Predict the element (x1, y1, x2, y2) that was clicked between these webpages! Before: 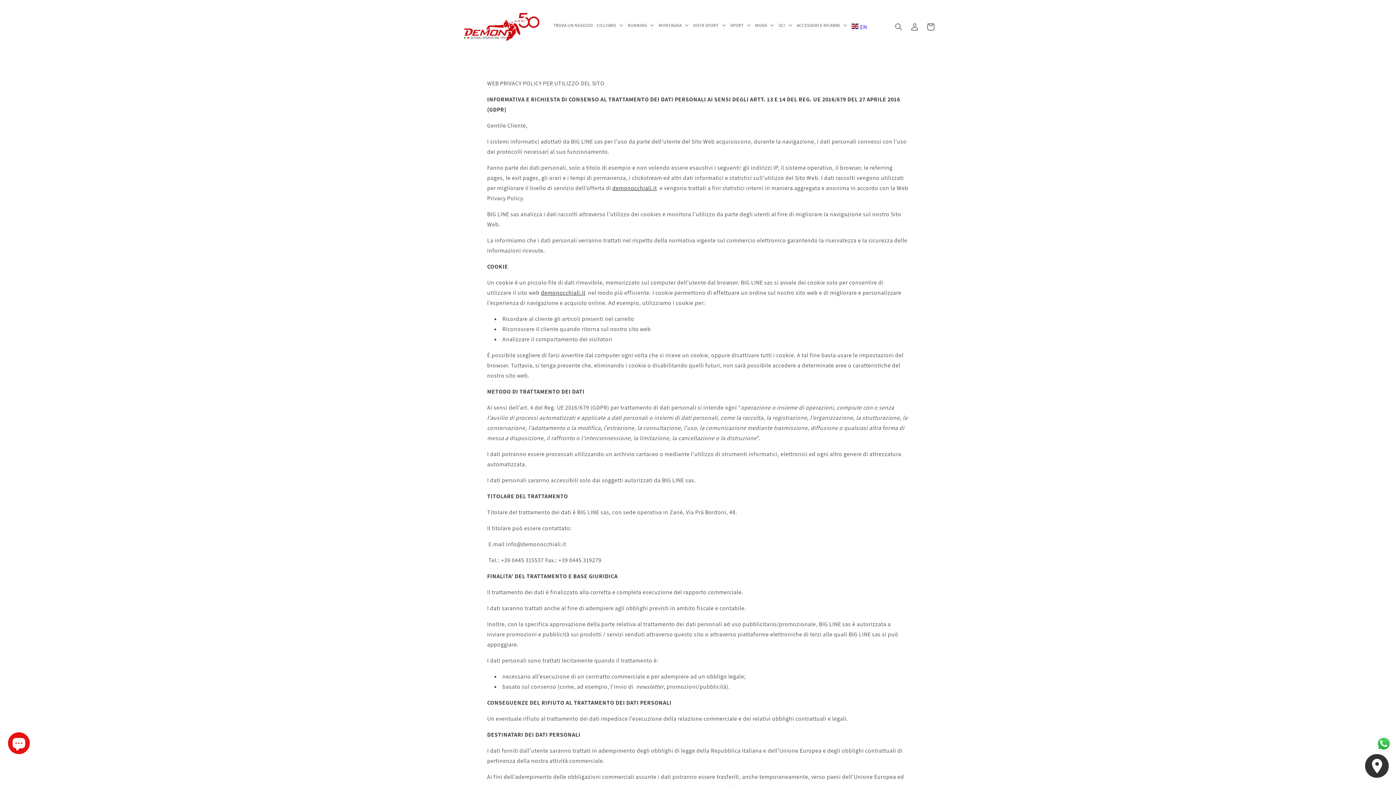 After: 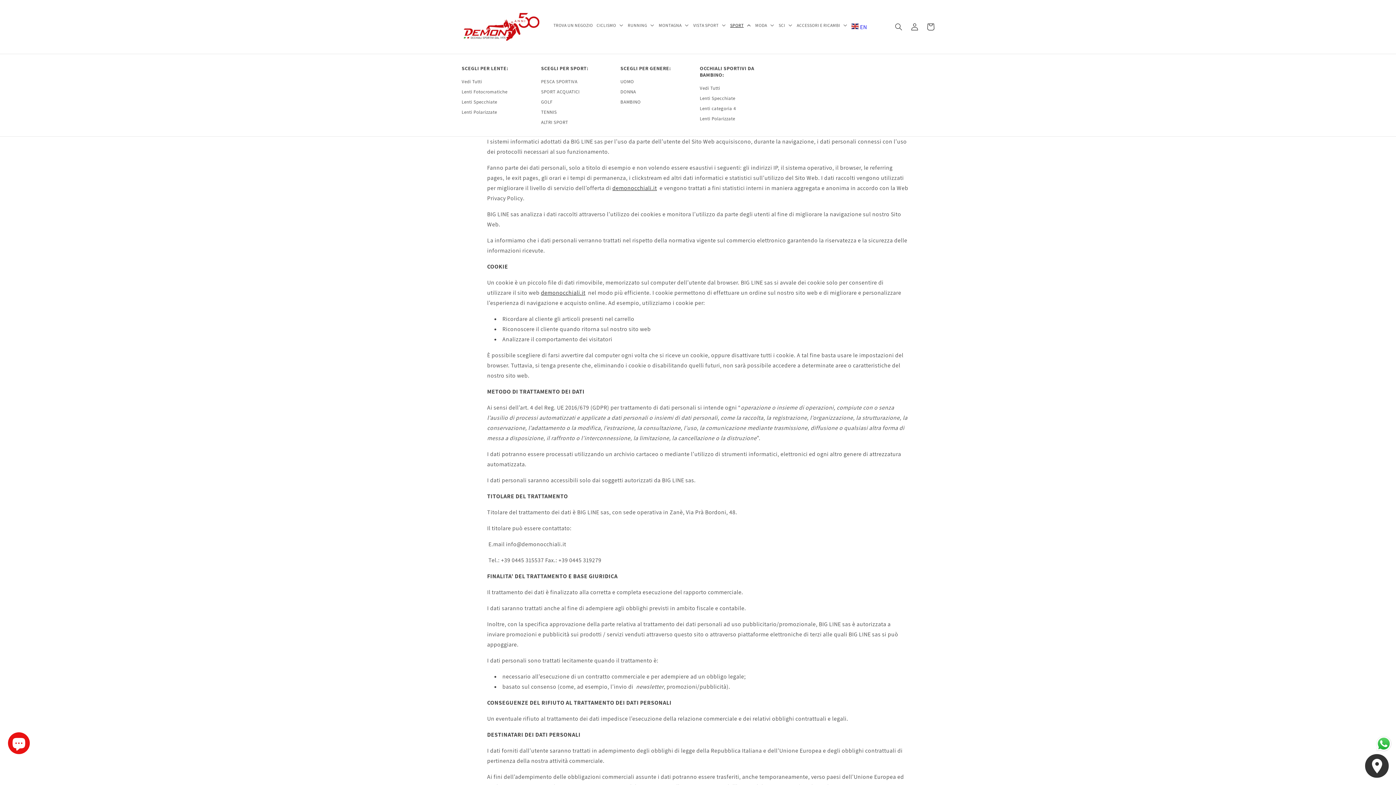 Action: bbox: (728, 20, 753, 29) label: SPORT